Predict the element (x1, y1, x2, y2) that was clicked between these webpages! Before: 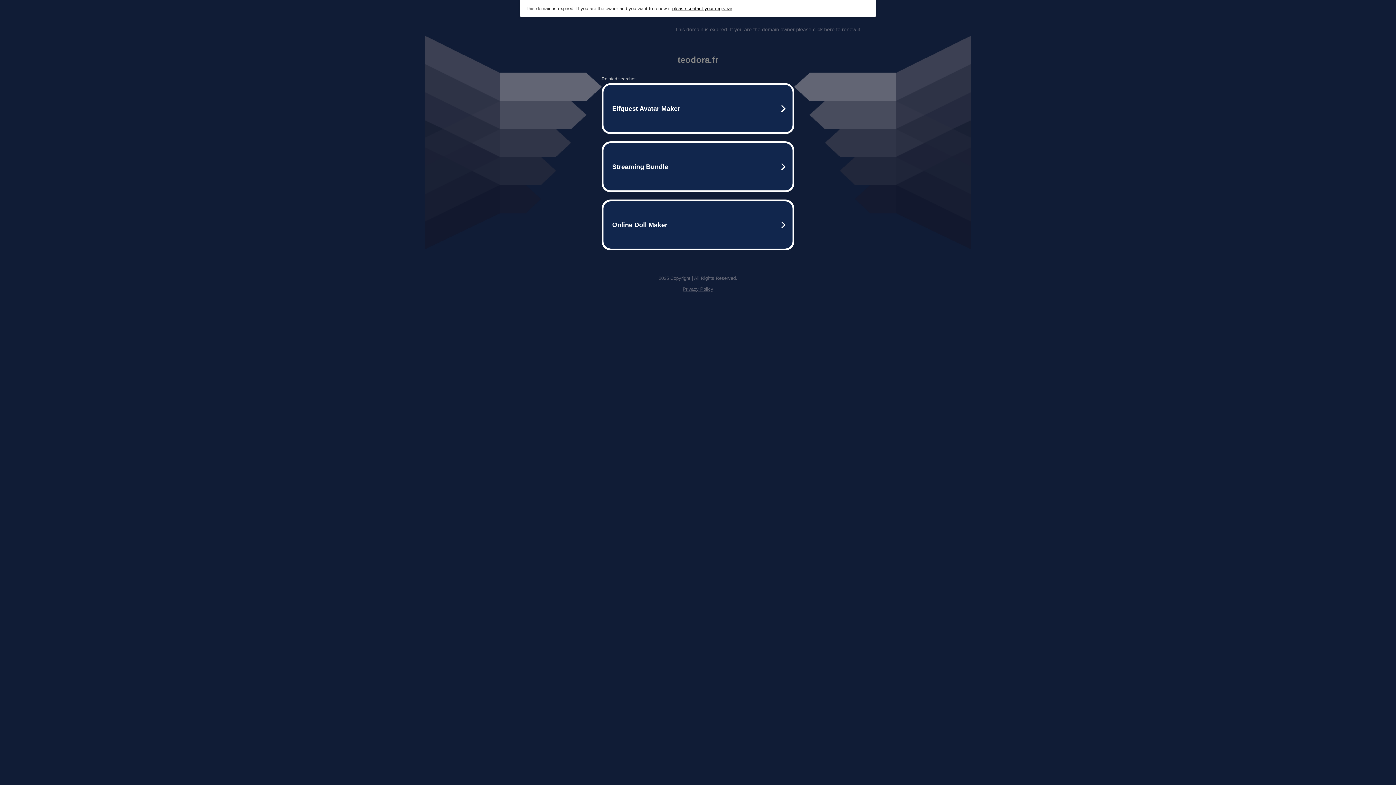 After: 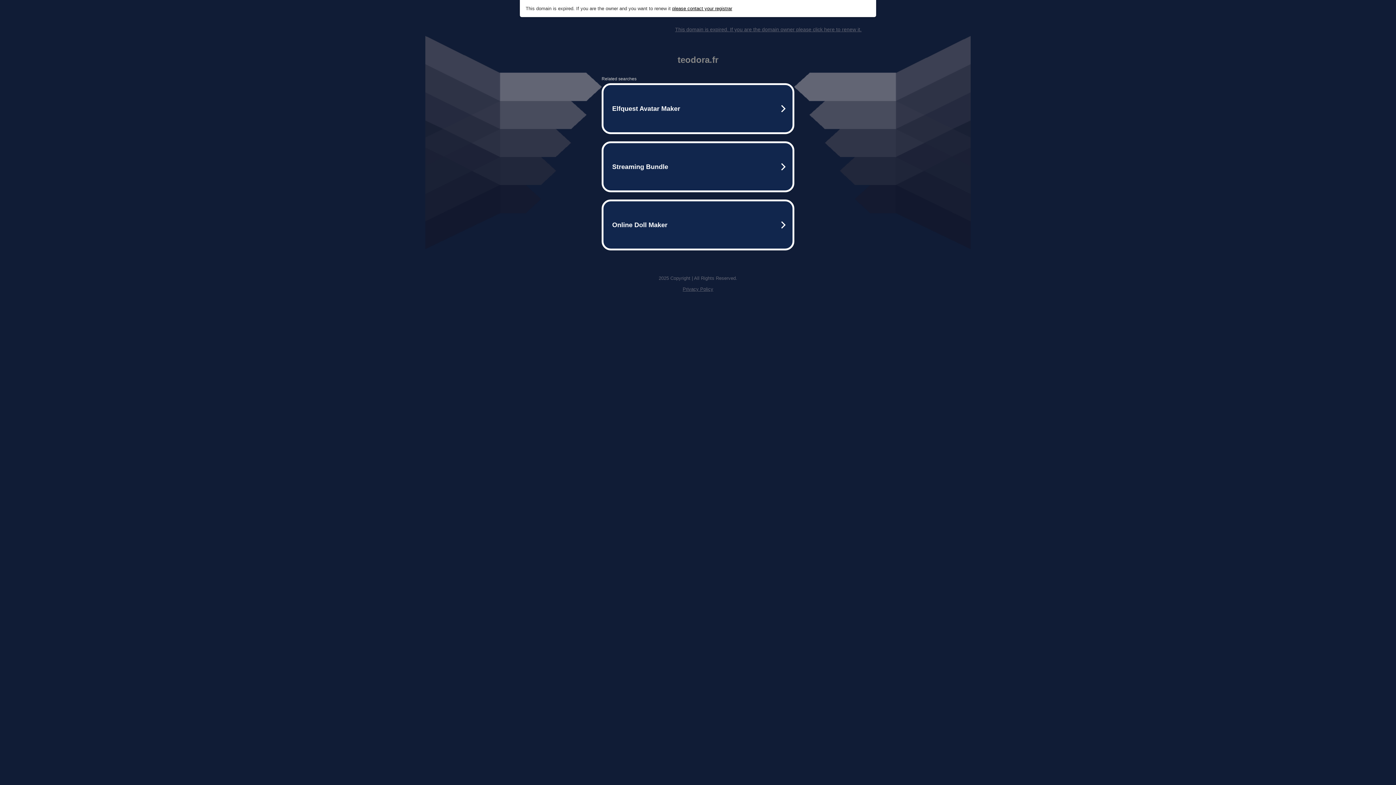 Action: bbox: (675, 26, 861, 32) label: This domain is expired. If you are the domain owner please click here to renew it.